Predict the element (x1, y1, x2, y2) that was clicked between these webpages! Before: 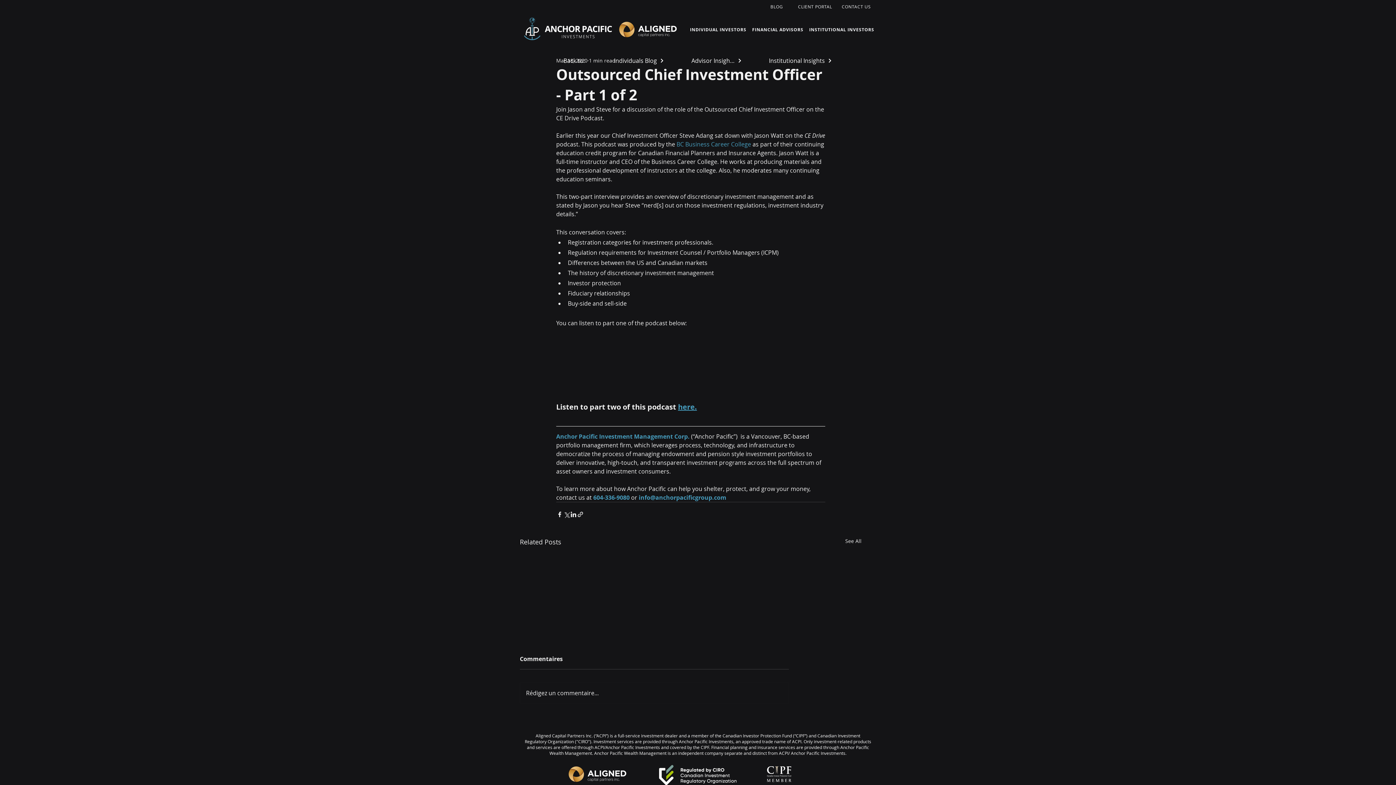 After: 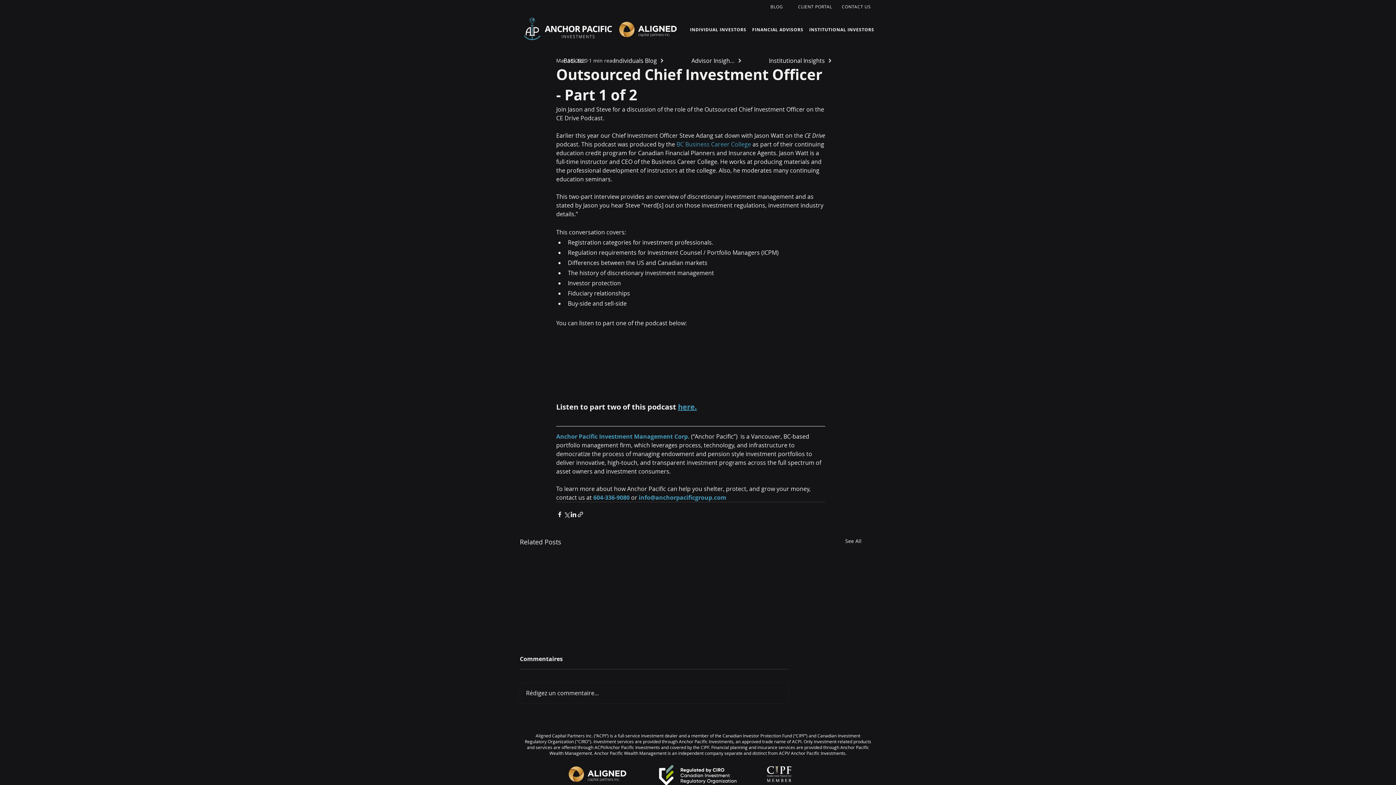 Action: bbox: (520, 683, 788, 703) label: Rédigez un commentaire...